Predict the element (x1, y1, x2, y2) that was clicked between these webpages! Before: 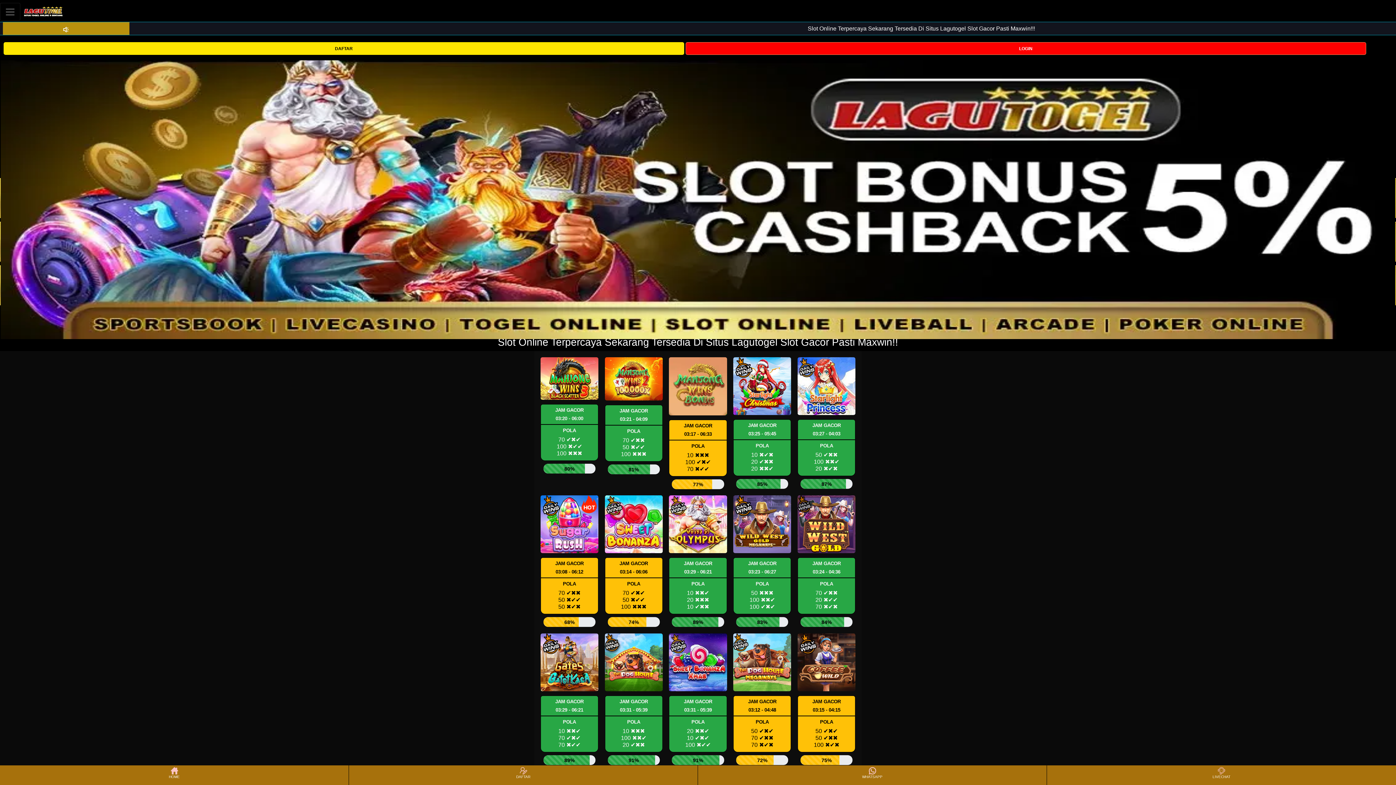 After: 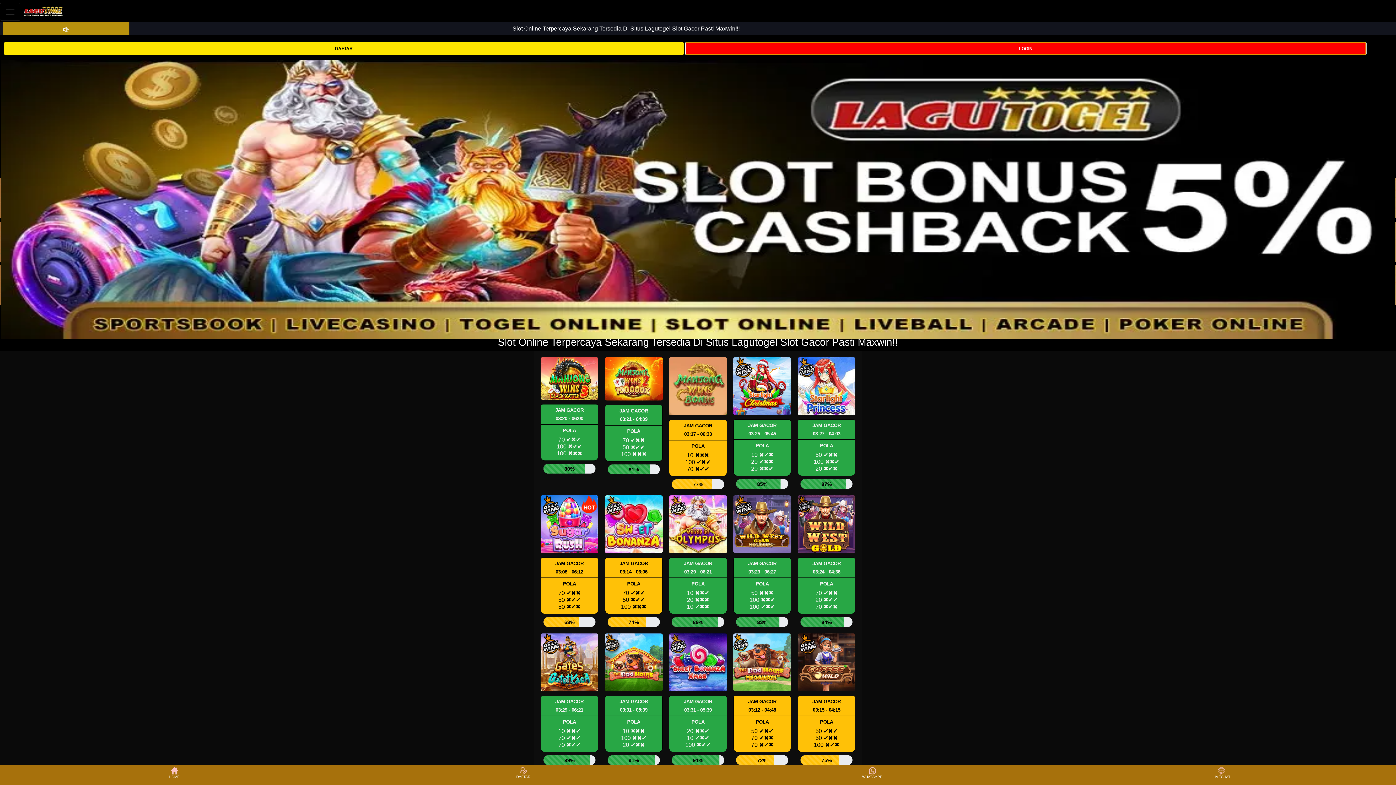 Action: bbox: (685, 42, 1366, 54) label: LOGIN